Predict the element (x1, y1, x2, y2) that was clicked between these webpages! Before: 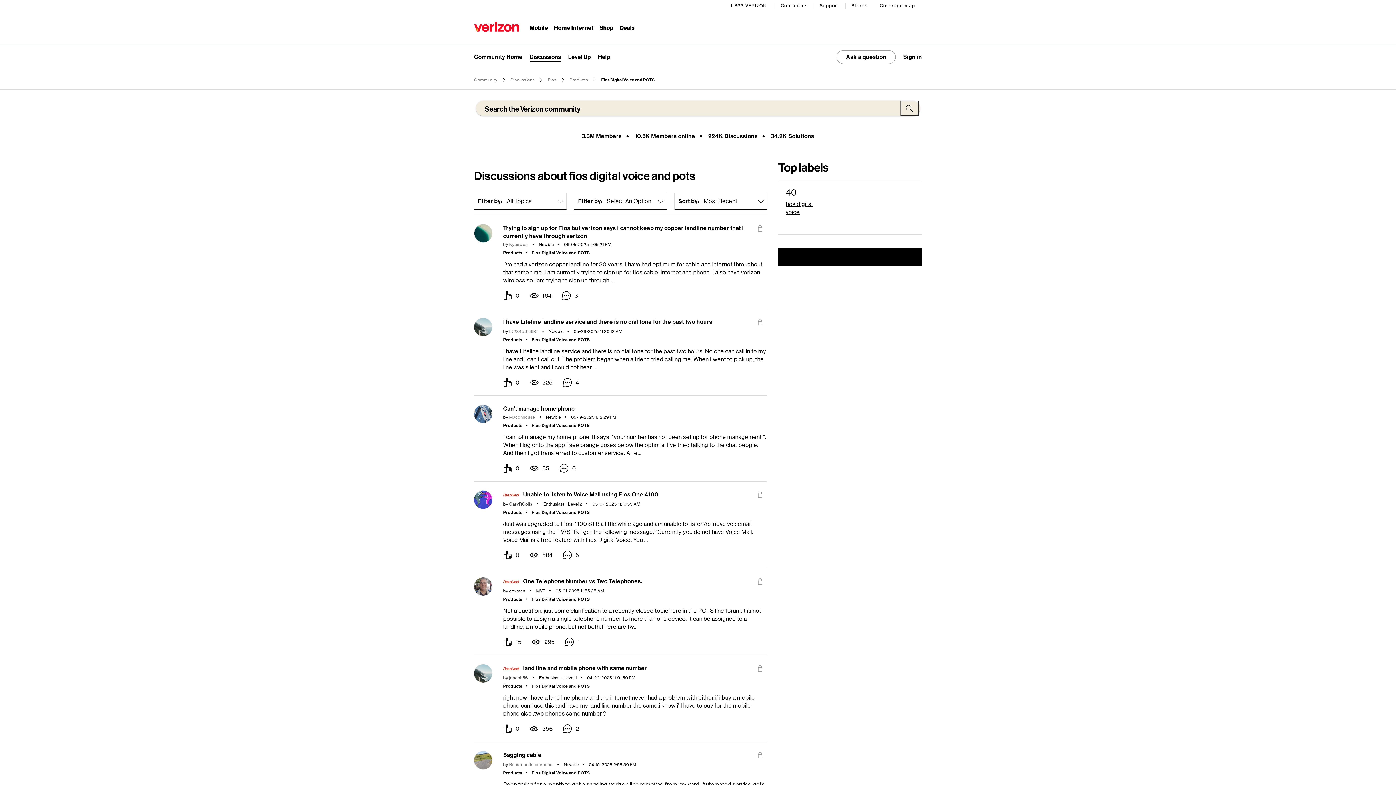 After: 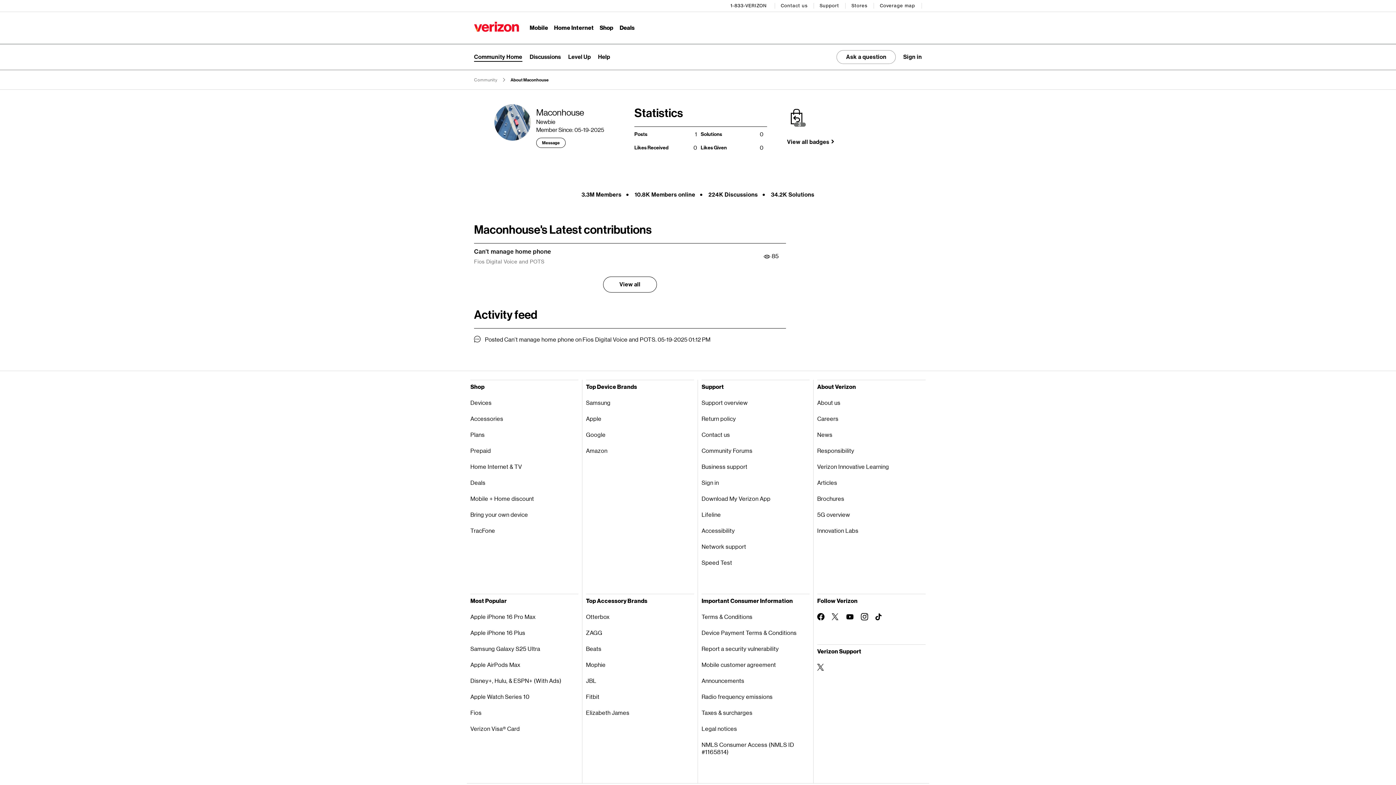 Action: bbox: (509, 414, 545, 419) label: Maconhouse 